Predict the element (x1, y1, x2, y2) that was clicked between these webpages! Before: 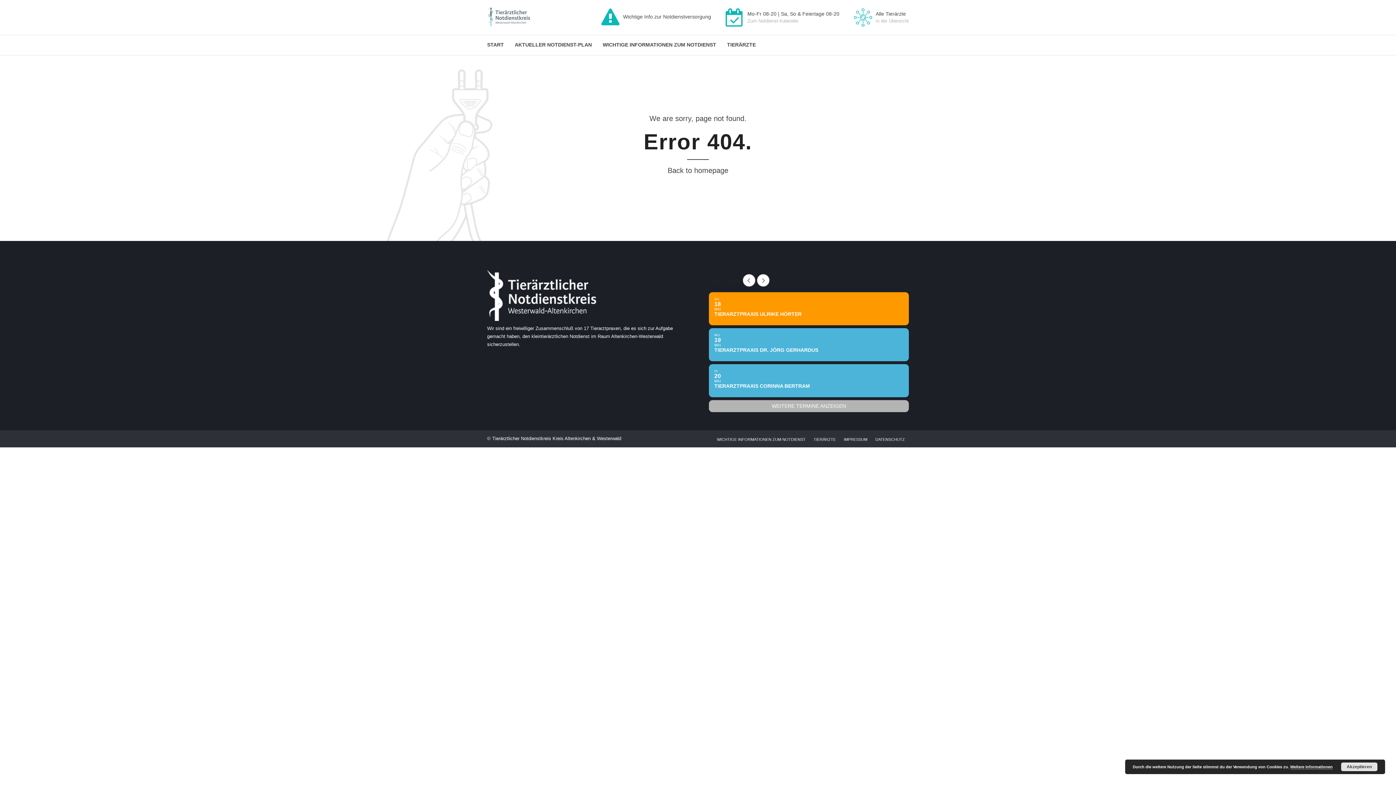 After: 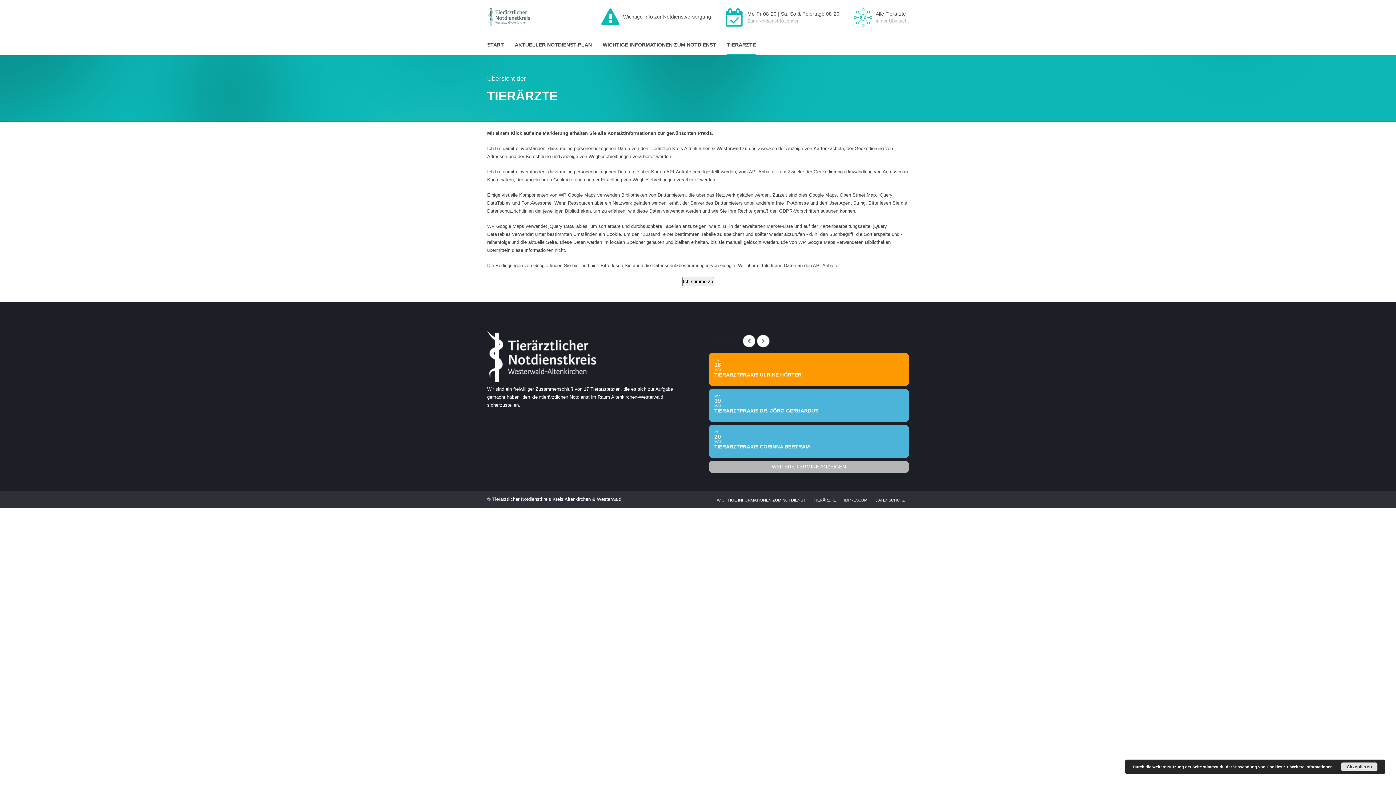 Action: label: TIERÄRZTE bbox: (813, 437, 836, 441)